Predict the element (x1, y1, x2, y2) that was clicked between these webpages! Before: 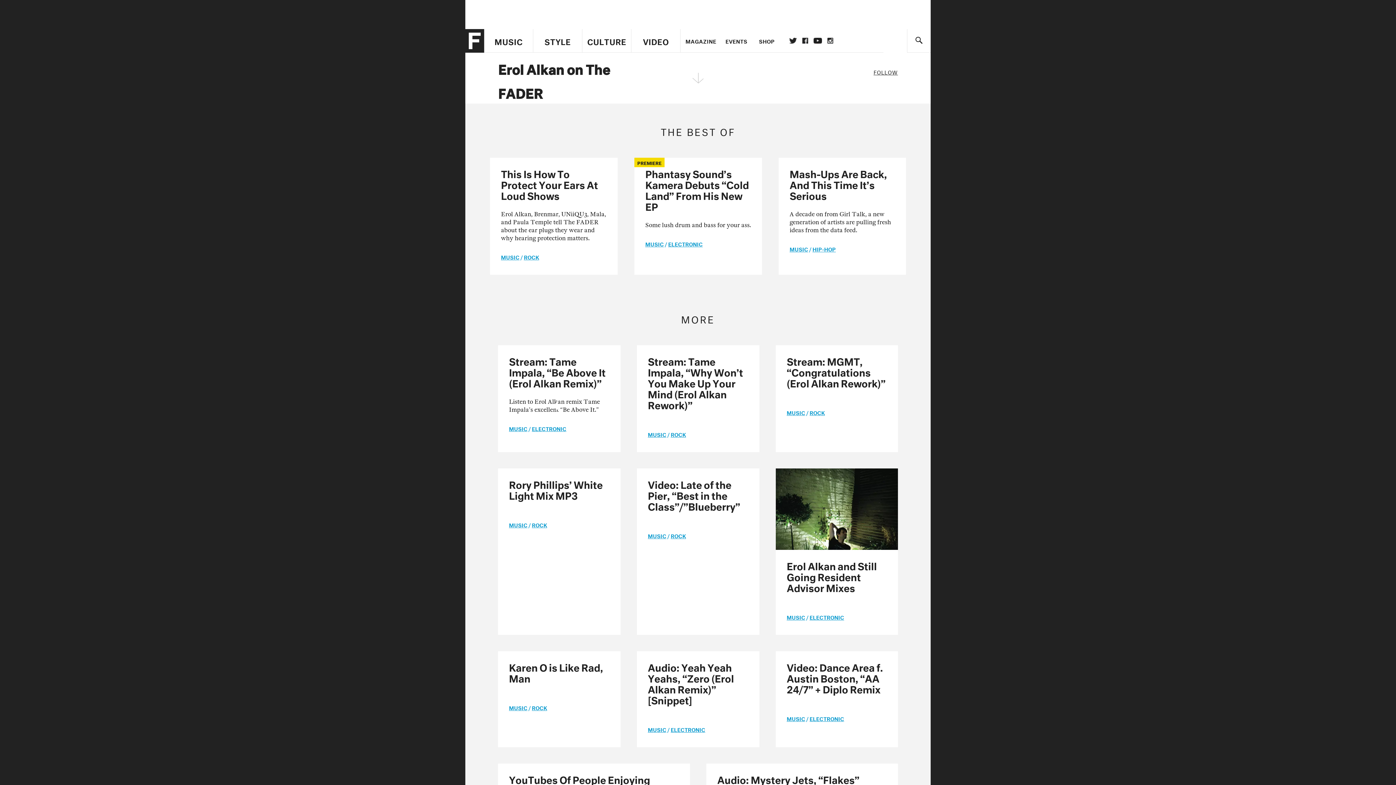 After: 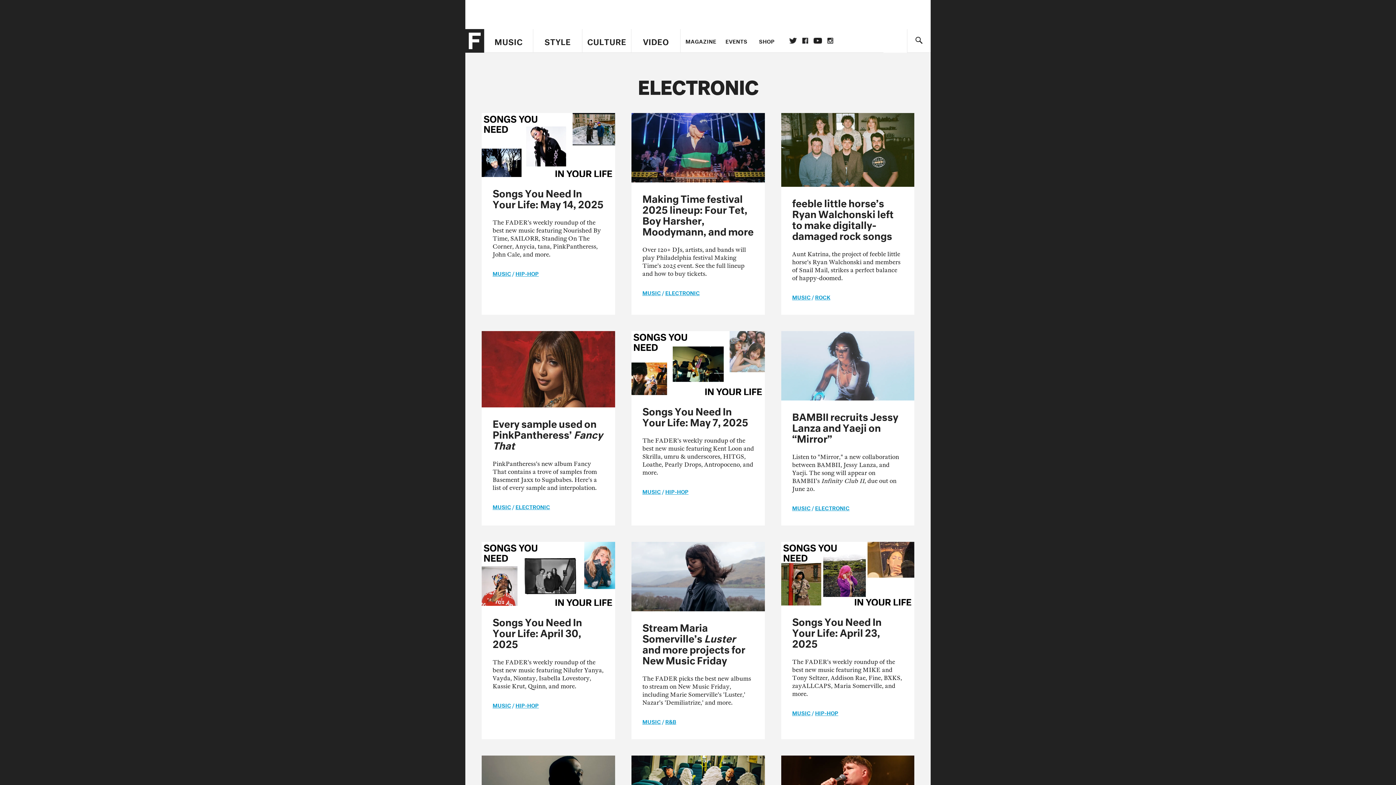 Action: label: ELECTRONIC bbox: (668, 239, 702, 248)